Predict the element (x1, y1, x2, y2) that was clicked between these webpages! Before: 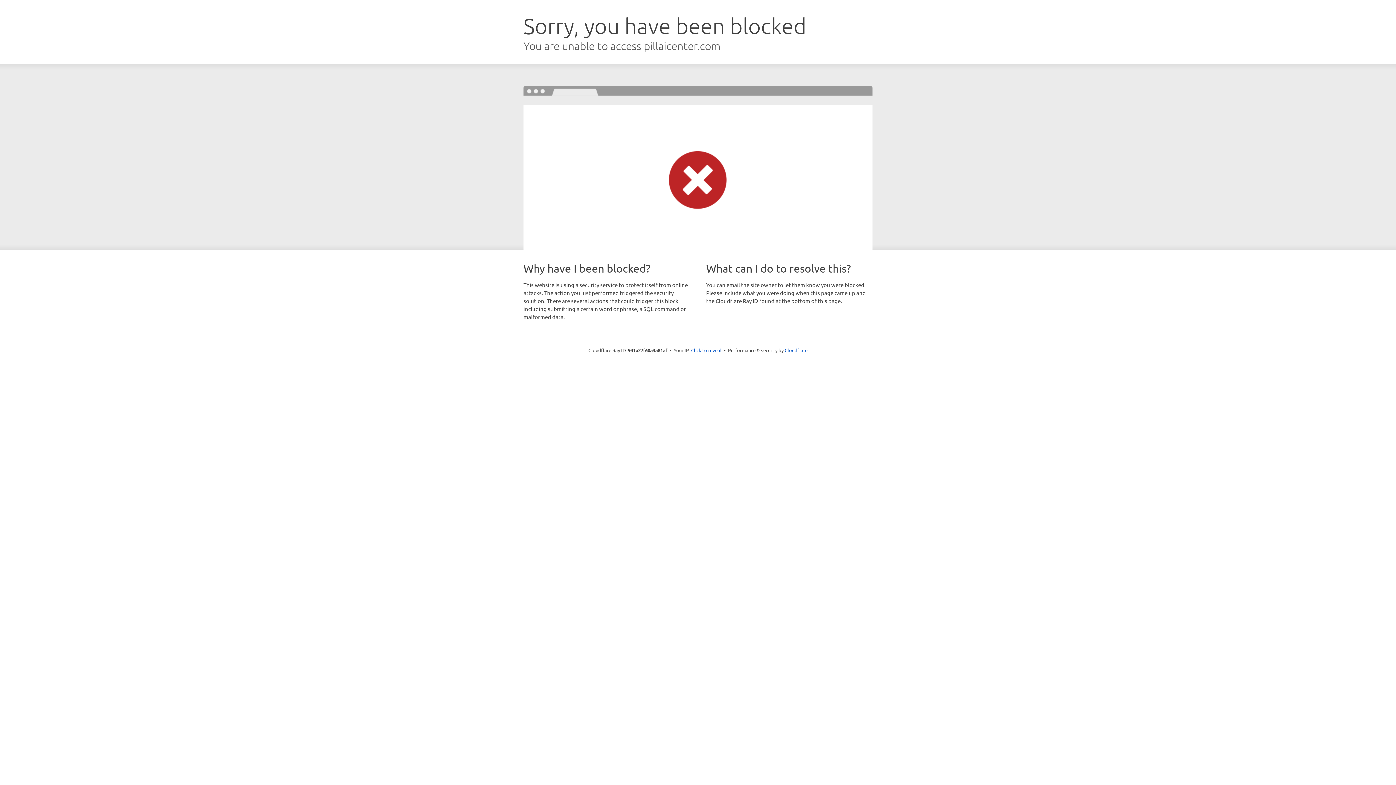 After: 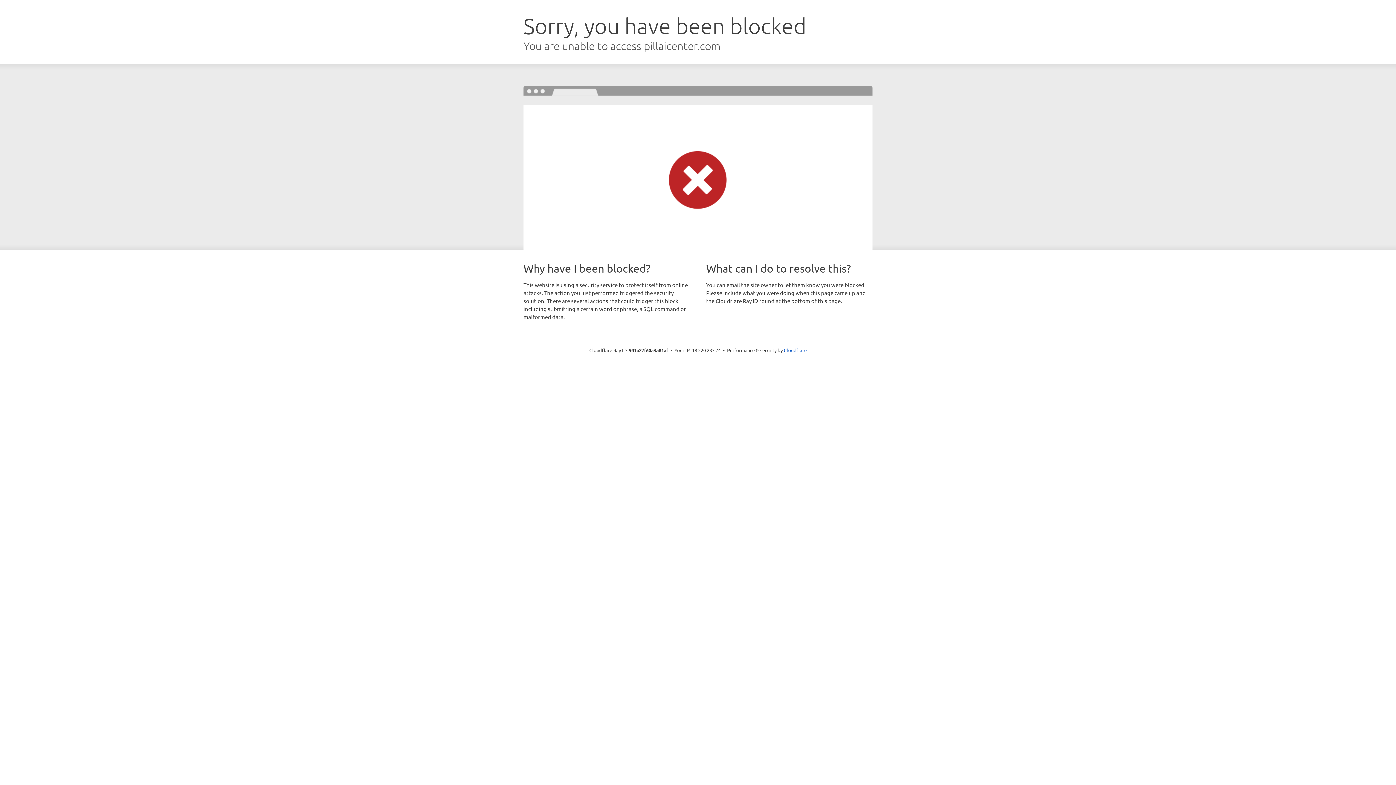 Action: bbox: (691, 346, 721, 353) label: Click to reveal